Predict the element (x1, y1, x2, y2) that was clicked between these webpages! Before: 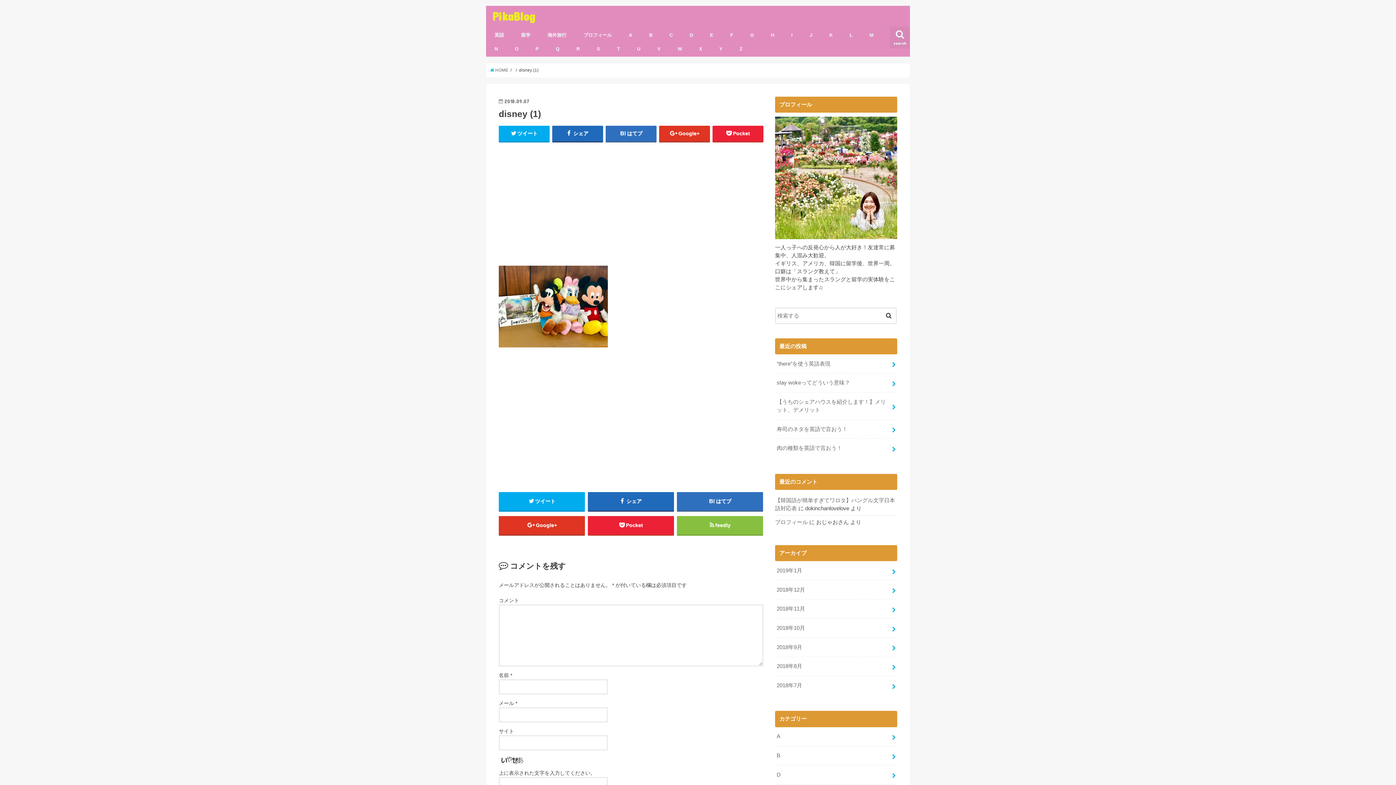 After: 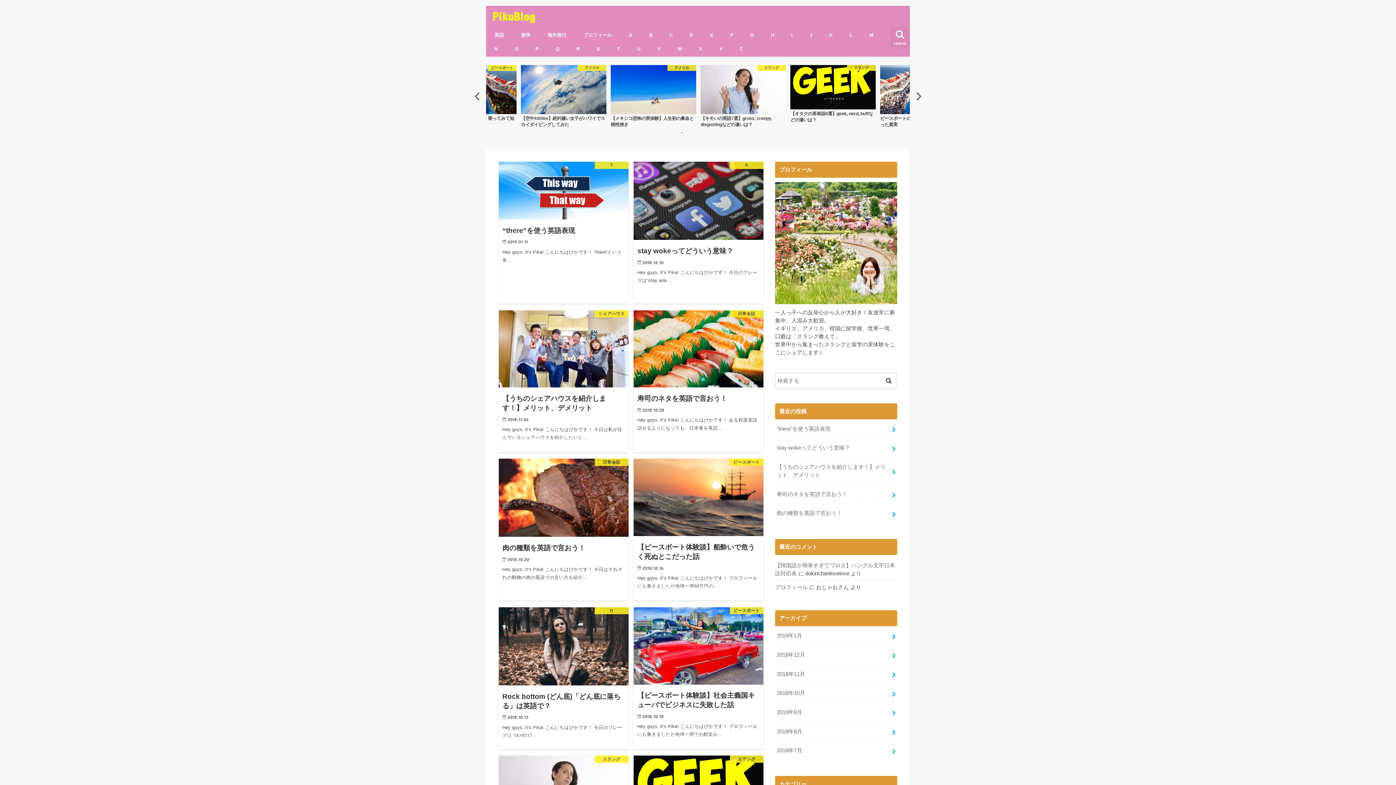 Action: bbox: (492, 9, 535, 23) label: PikaBlog